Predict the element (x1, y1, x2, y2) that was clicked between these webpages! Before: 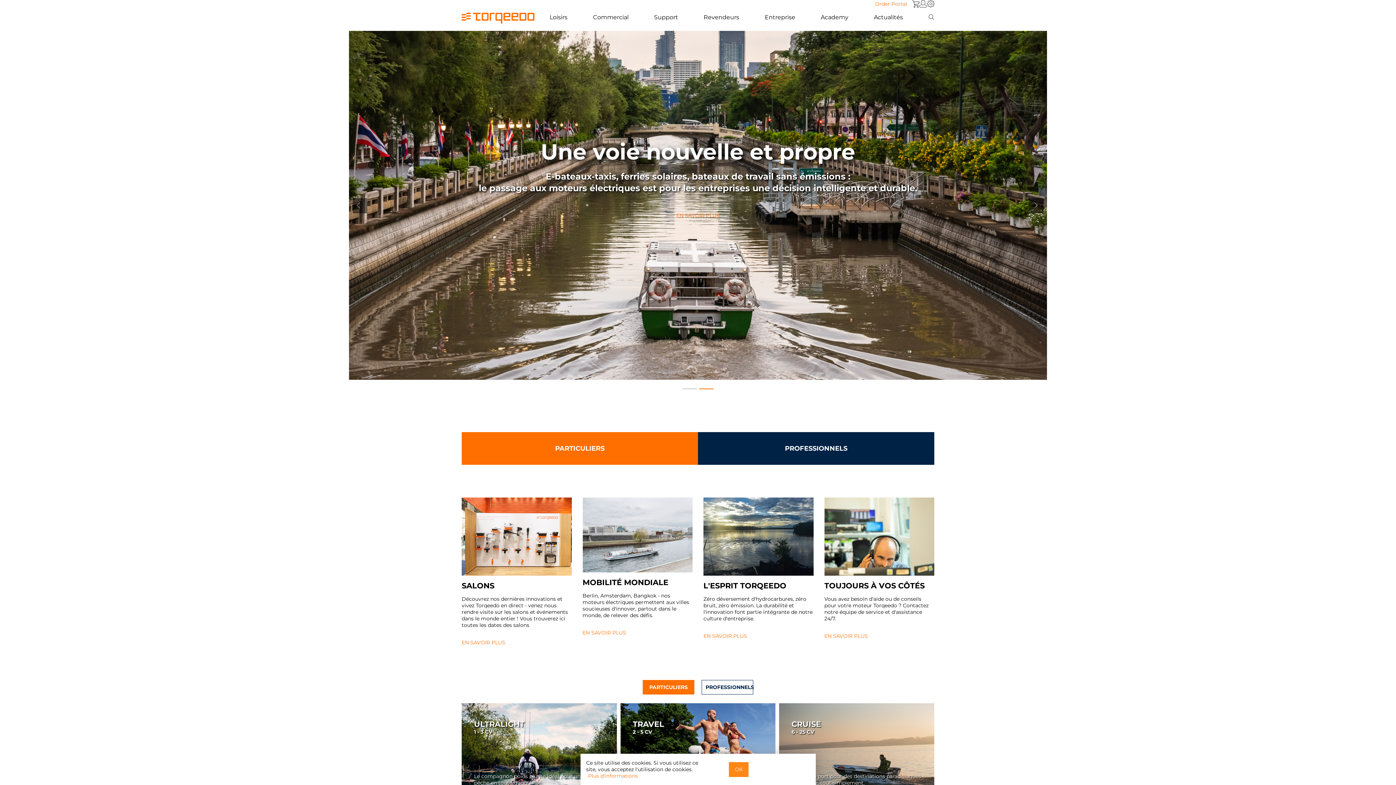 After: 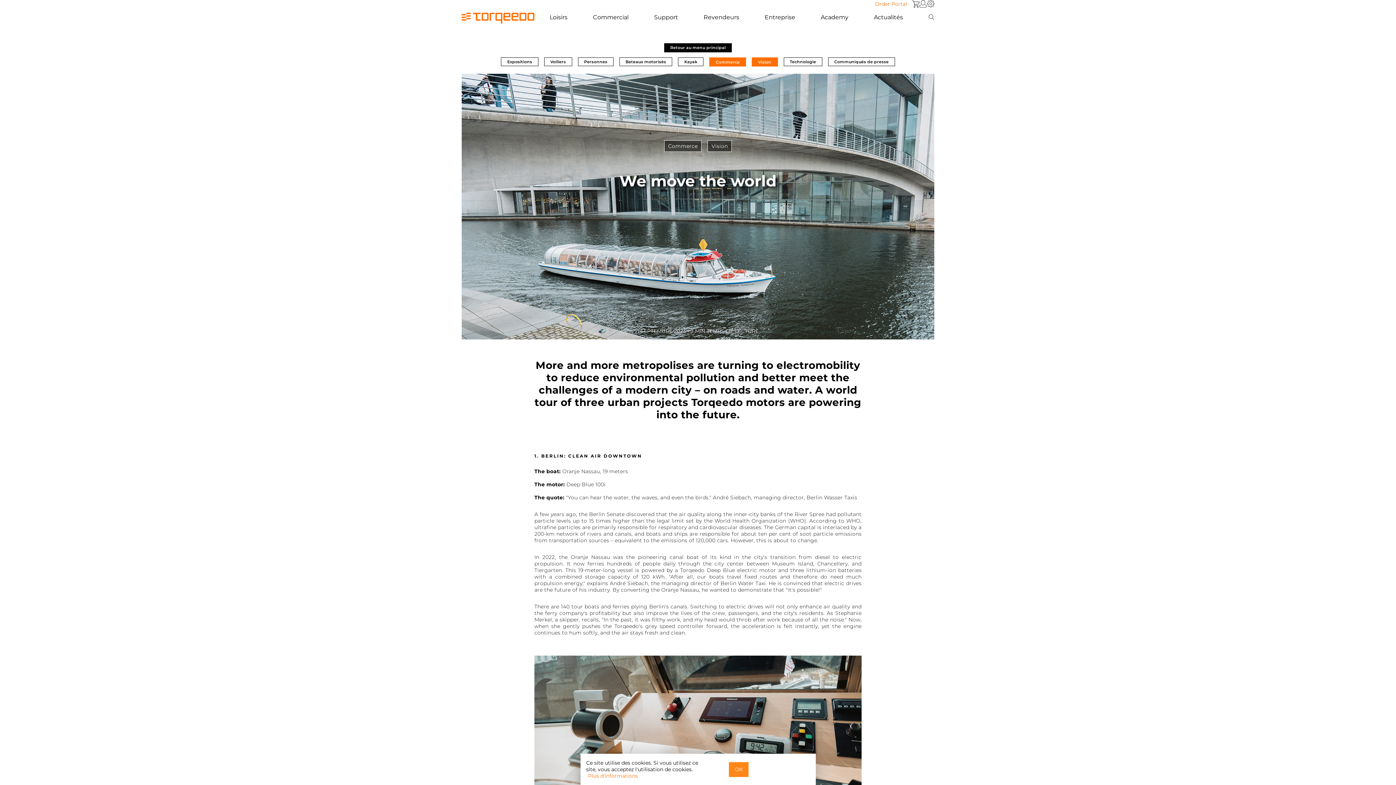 Action: label: EN SAVOIR PLUS bbox: (582, 629, 626, 636)